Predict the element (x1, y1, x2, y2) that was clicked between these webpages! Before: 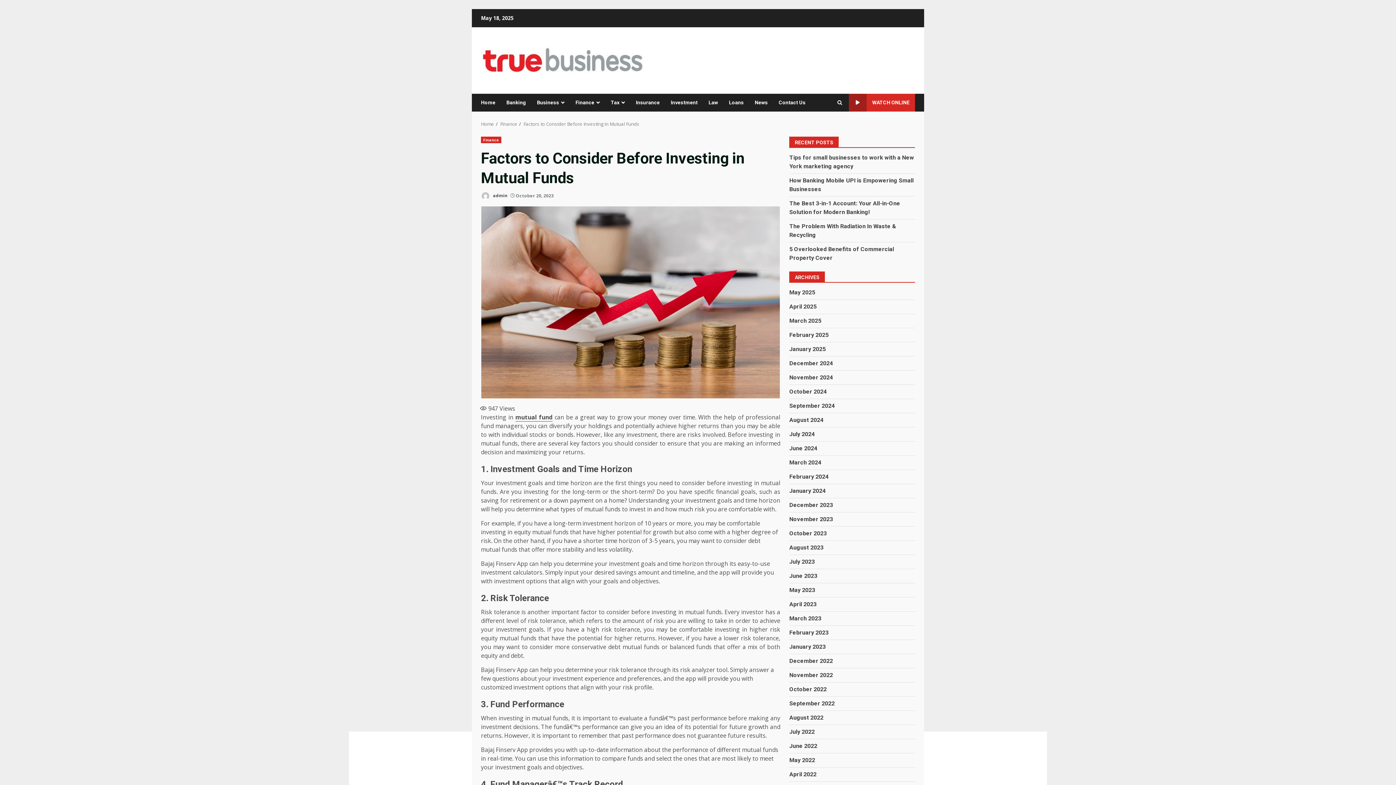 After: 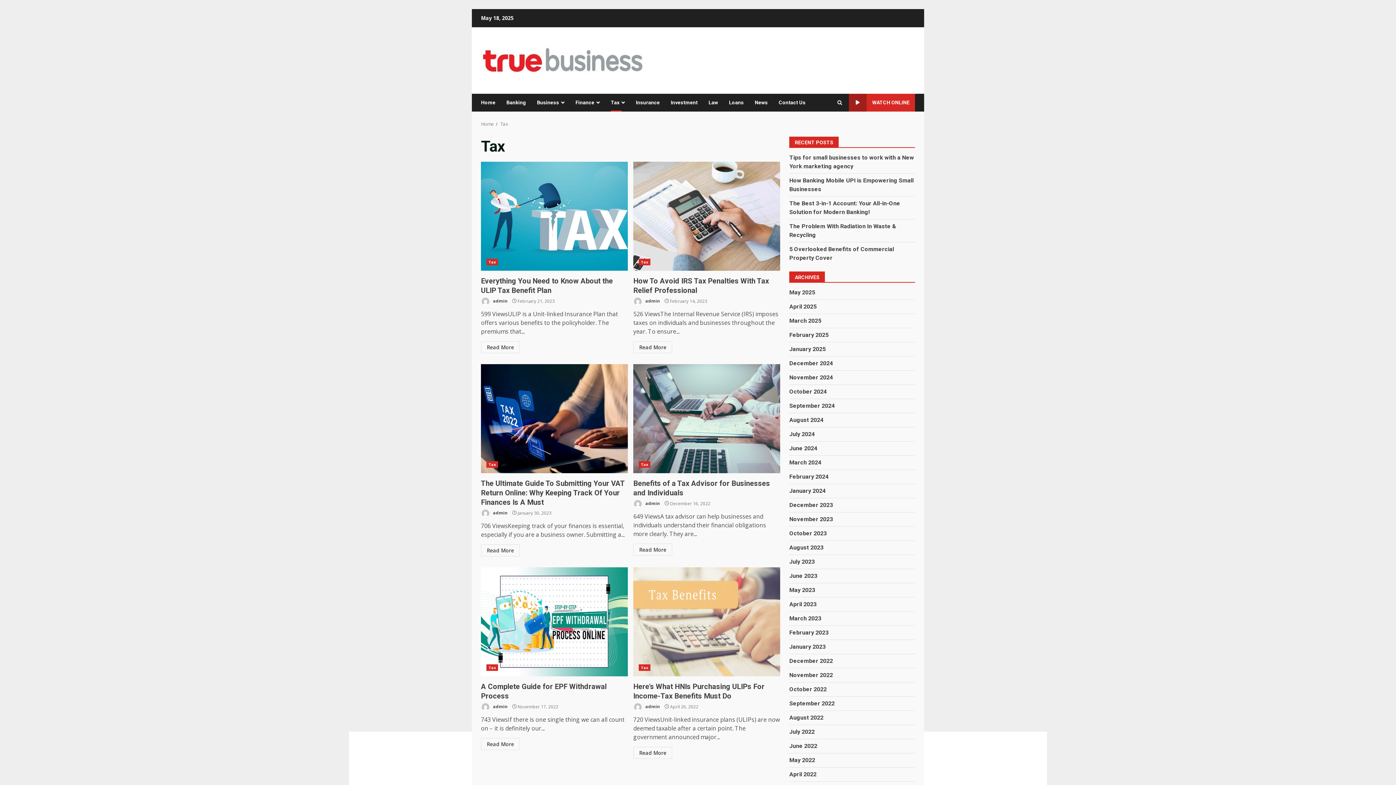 Action: bbox: (605, 93, 630, 111) label: Tax